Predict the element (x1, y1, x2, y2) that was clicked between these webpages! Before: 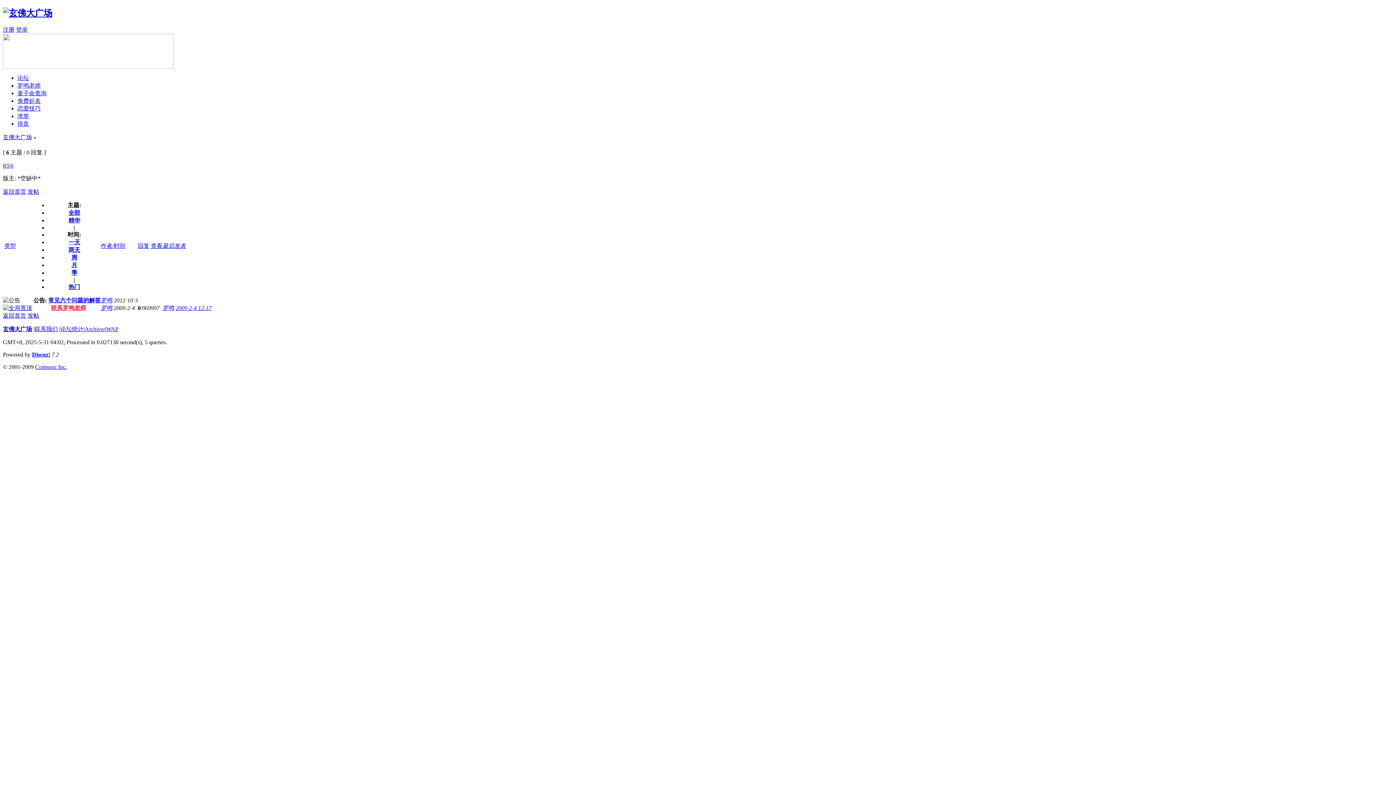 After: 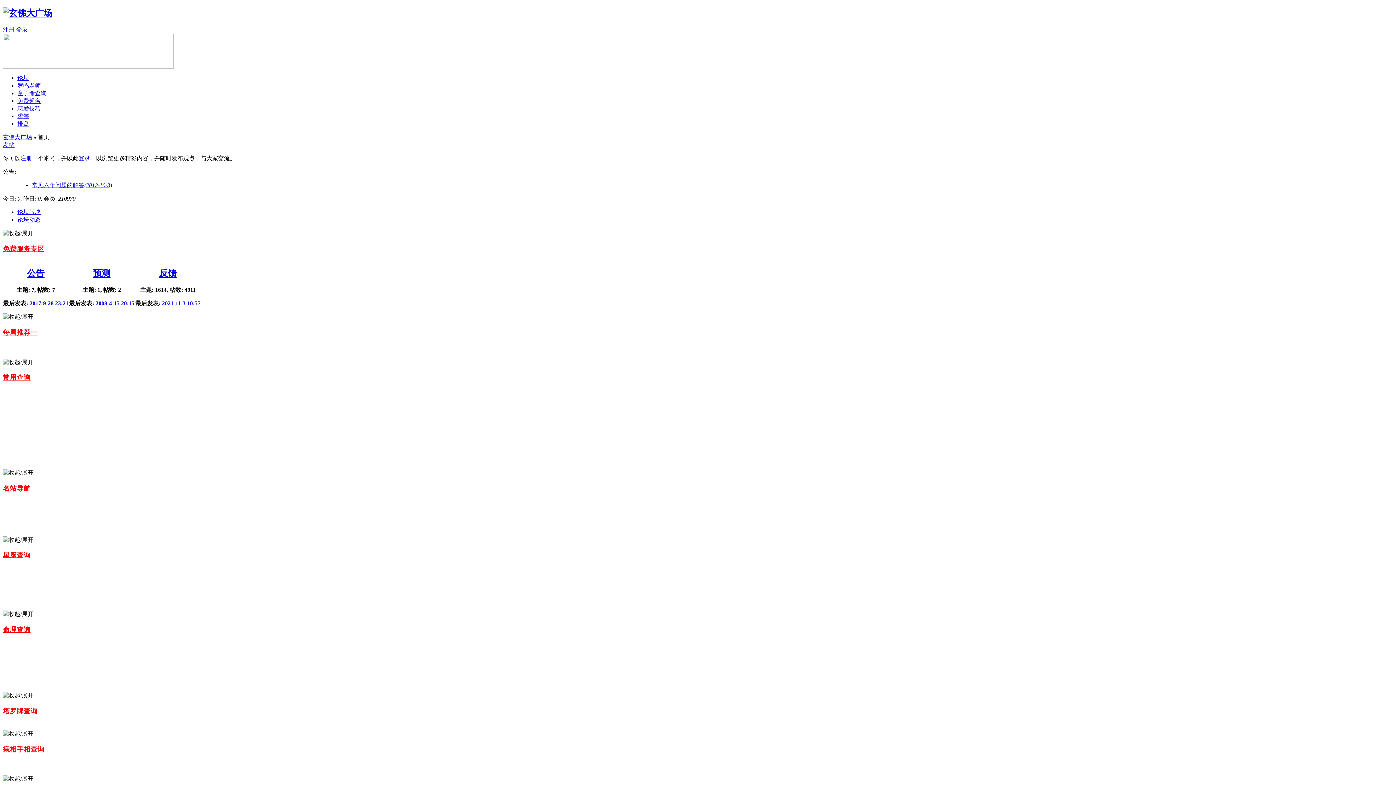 Action: label: 返回首页 bbox: (2, 312, 26, 319)